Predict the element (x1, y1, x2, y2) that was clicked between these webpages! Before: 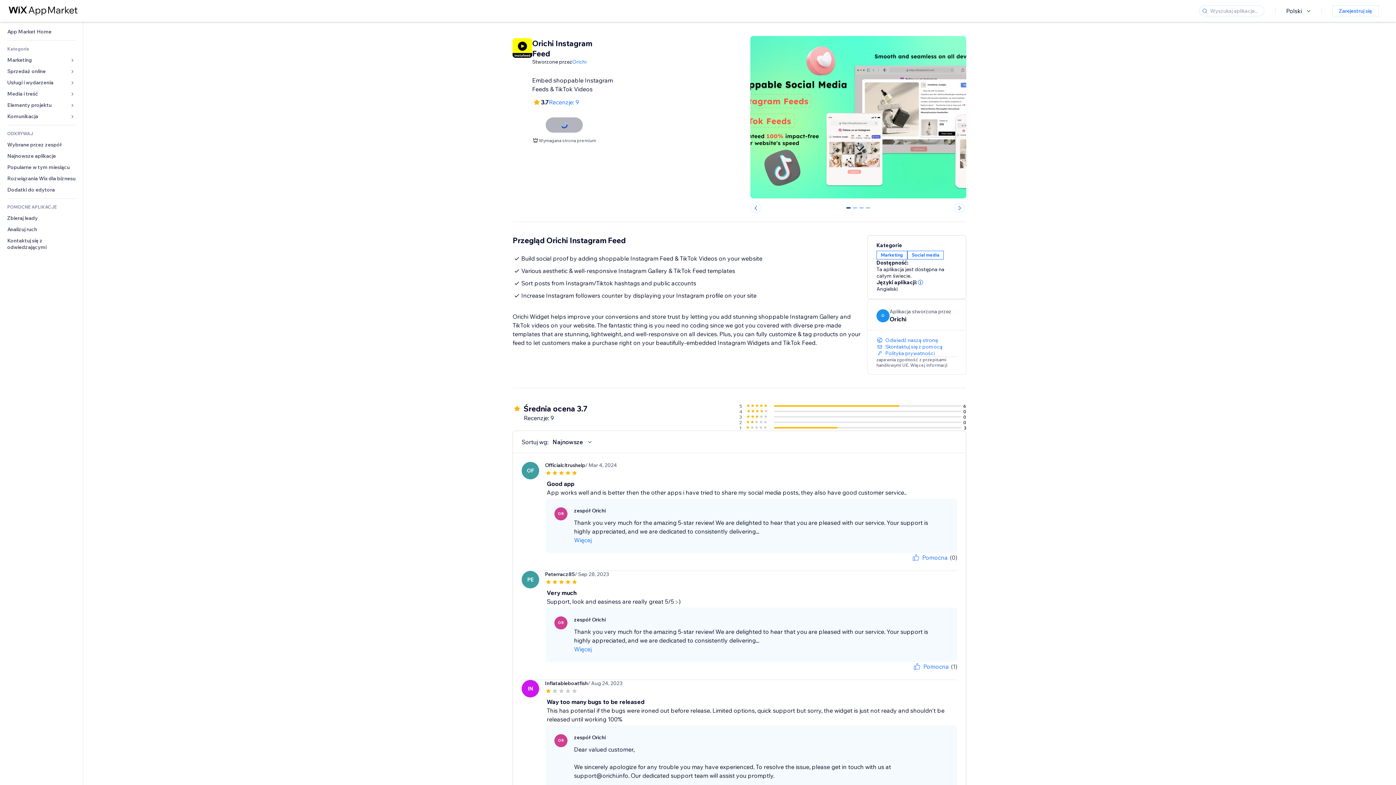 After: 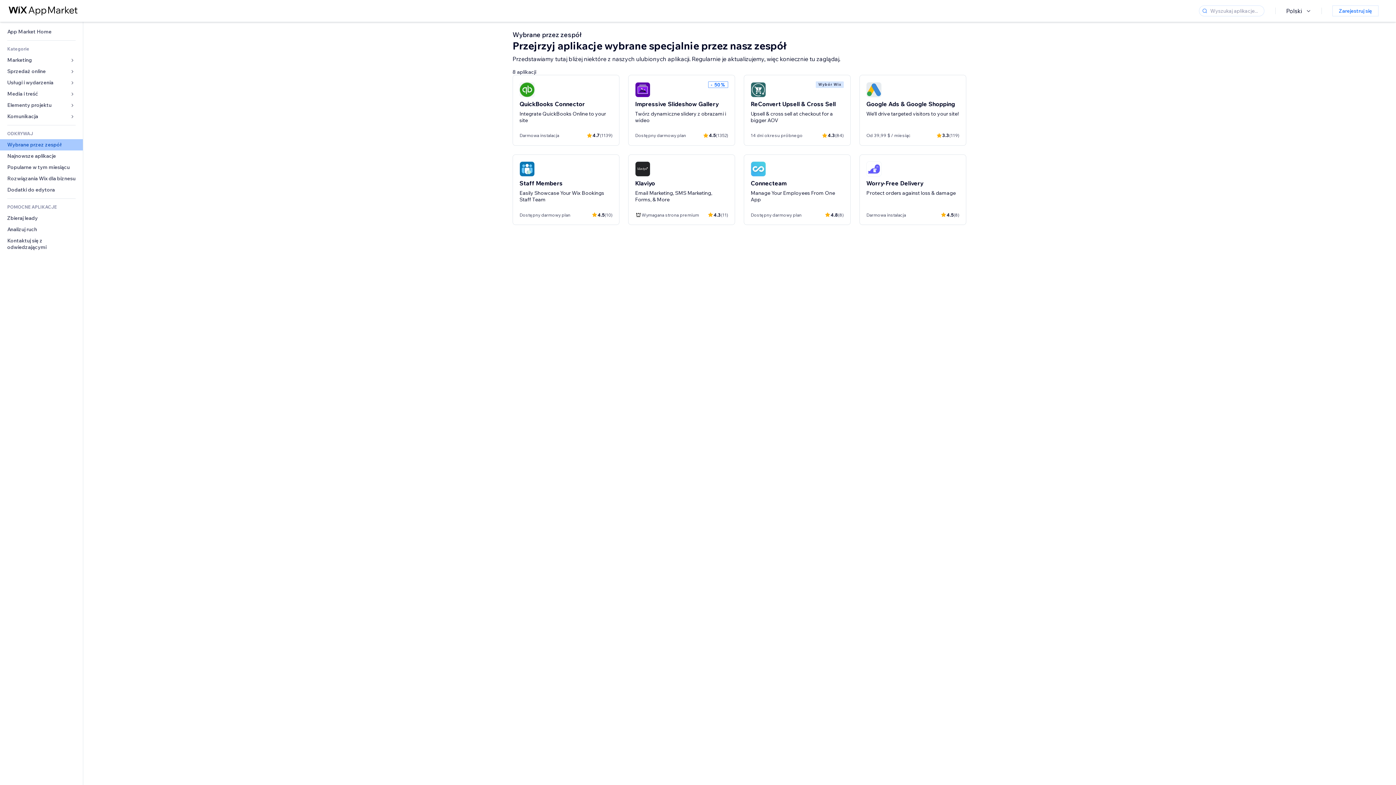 Action: bbox: (0, 139, 82, 150) label: Wybrane przez zespół